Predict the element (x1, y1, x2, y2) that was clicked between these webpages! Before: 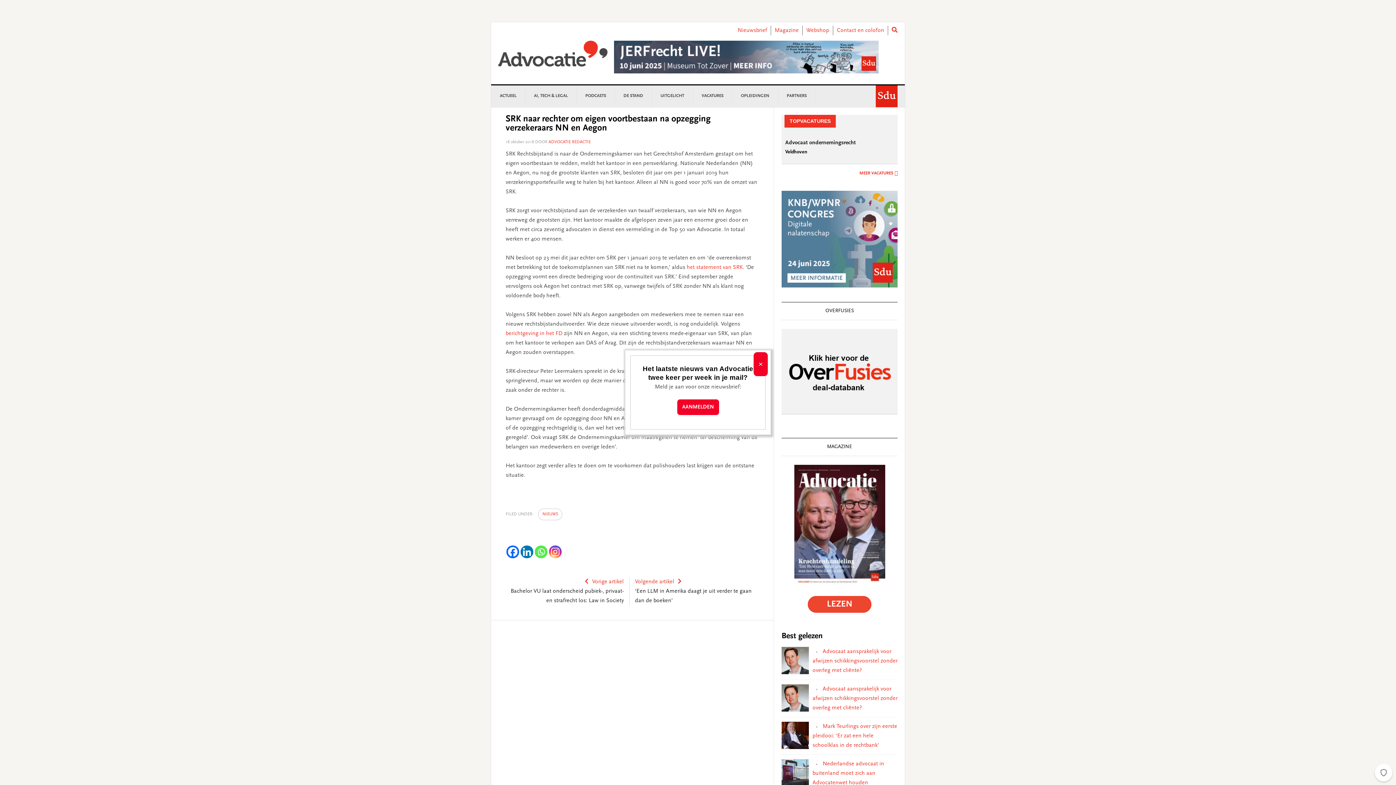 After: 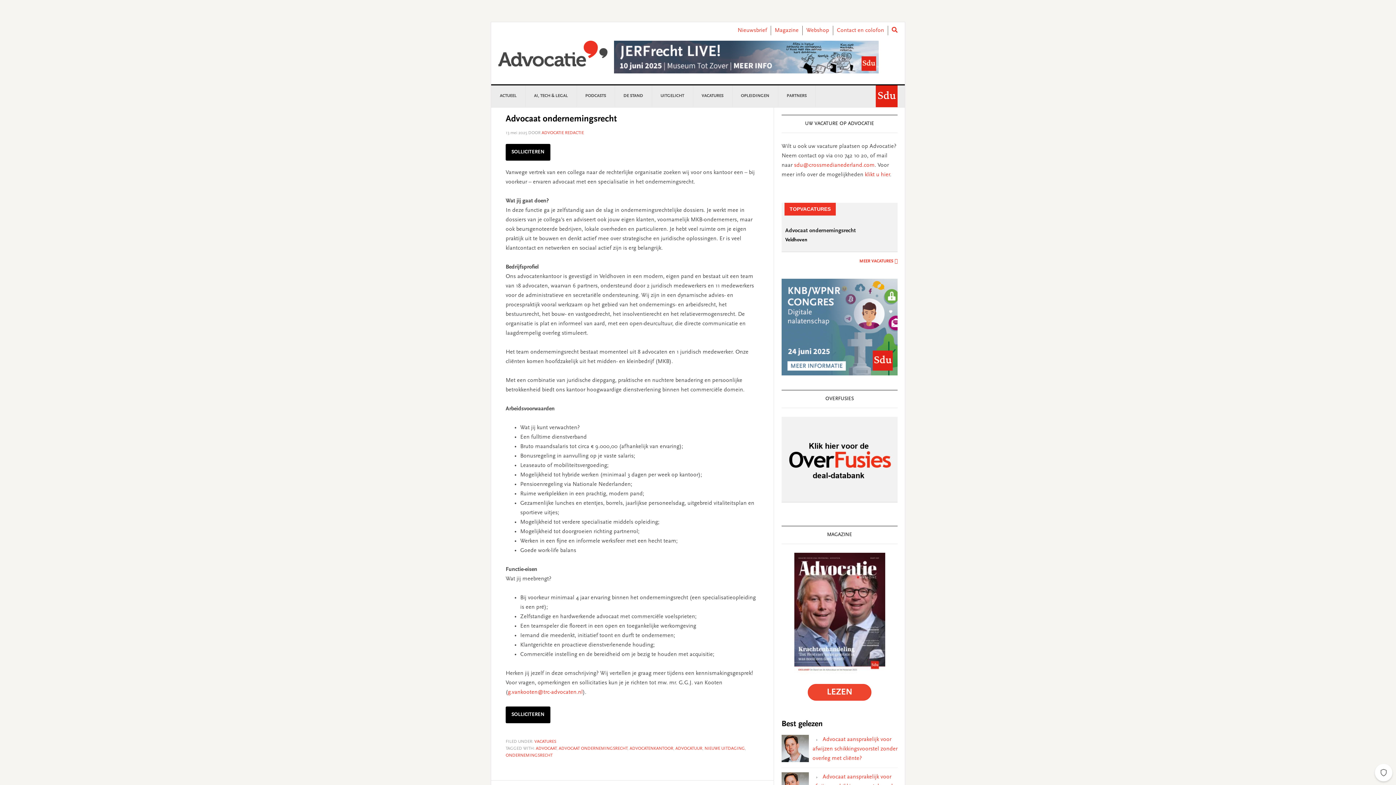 Action: bbox: (785, 140, 856, 145) label: Advocaat ondernemingsrecht